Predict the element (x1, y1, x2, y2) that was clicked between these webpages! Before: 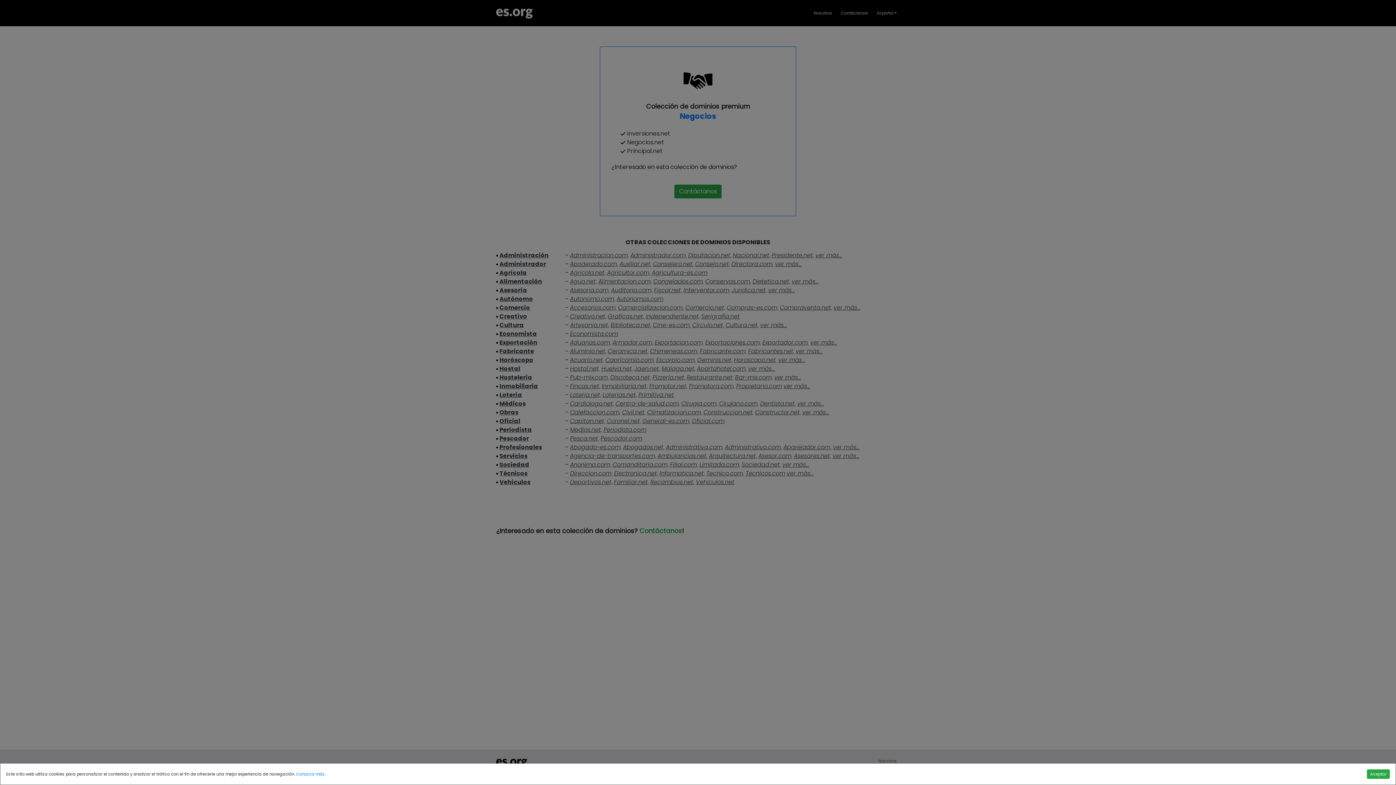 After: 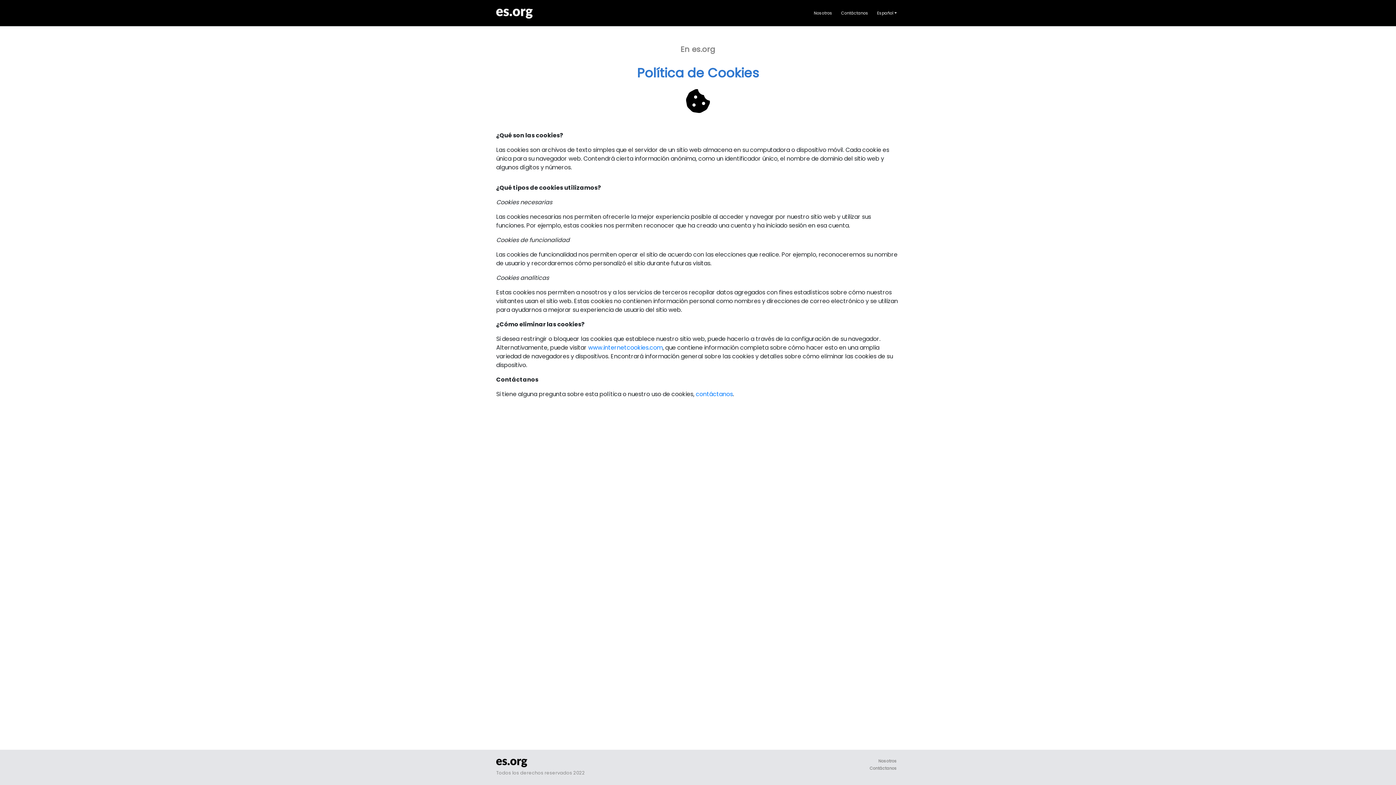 Action: bbox: (296, 771, 325, 777) label: Conozca más